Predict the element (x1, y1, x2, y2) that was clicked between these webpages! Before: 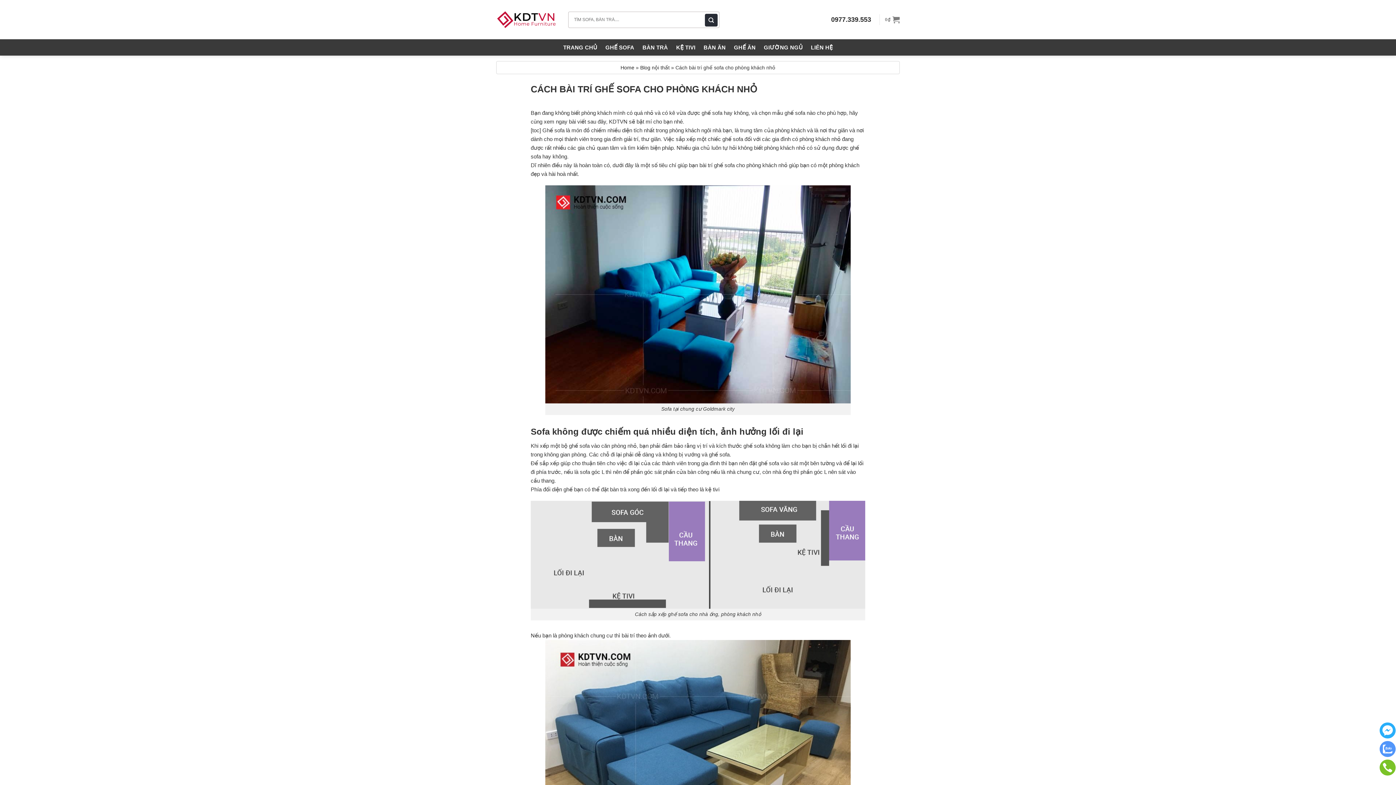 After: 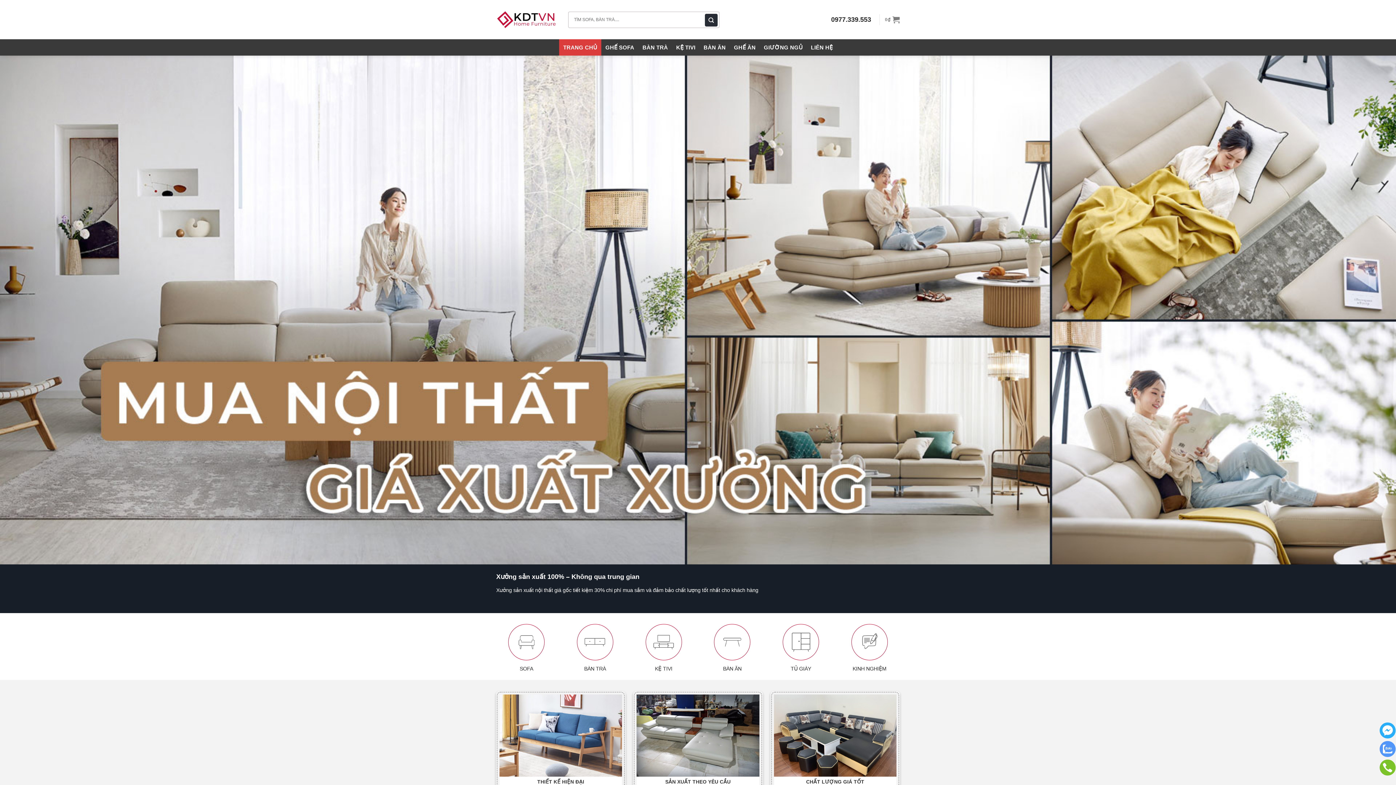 Action: bbox: (496, 10, 557, 28)